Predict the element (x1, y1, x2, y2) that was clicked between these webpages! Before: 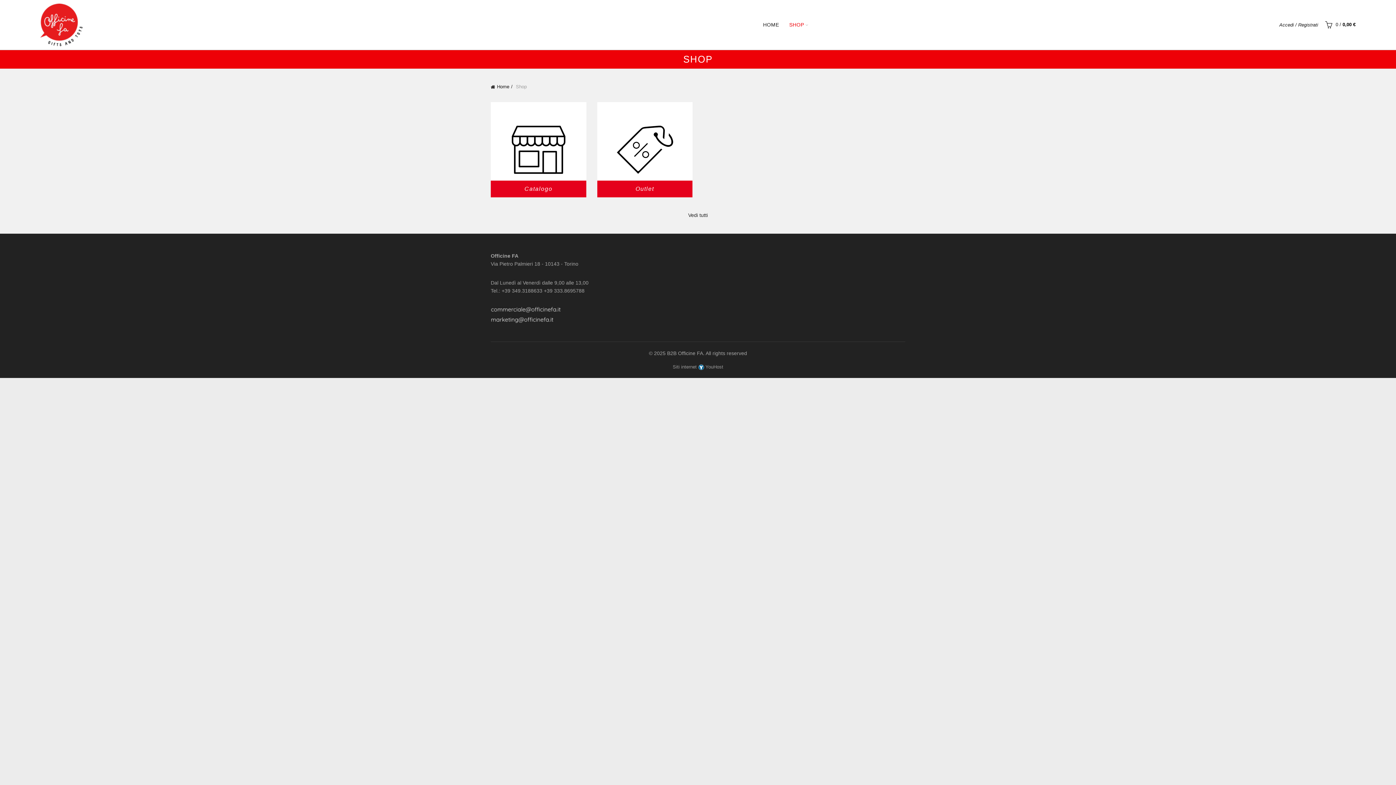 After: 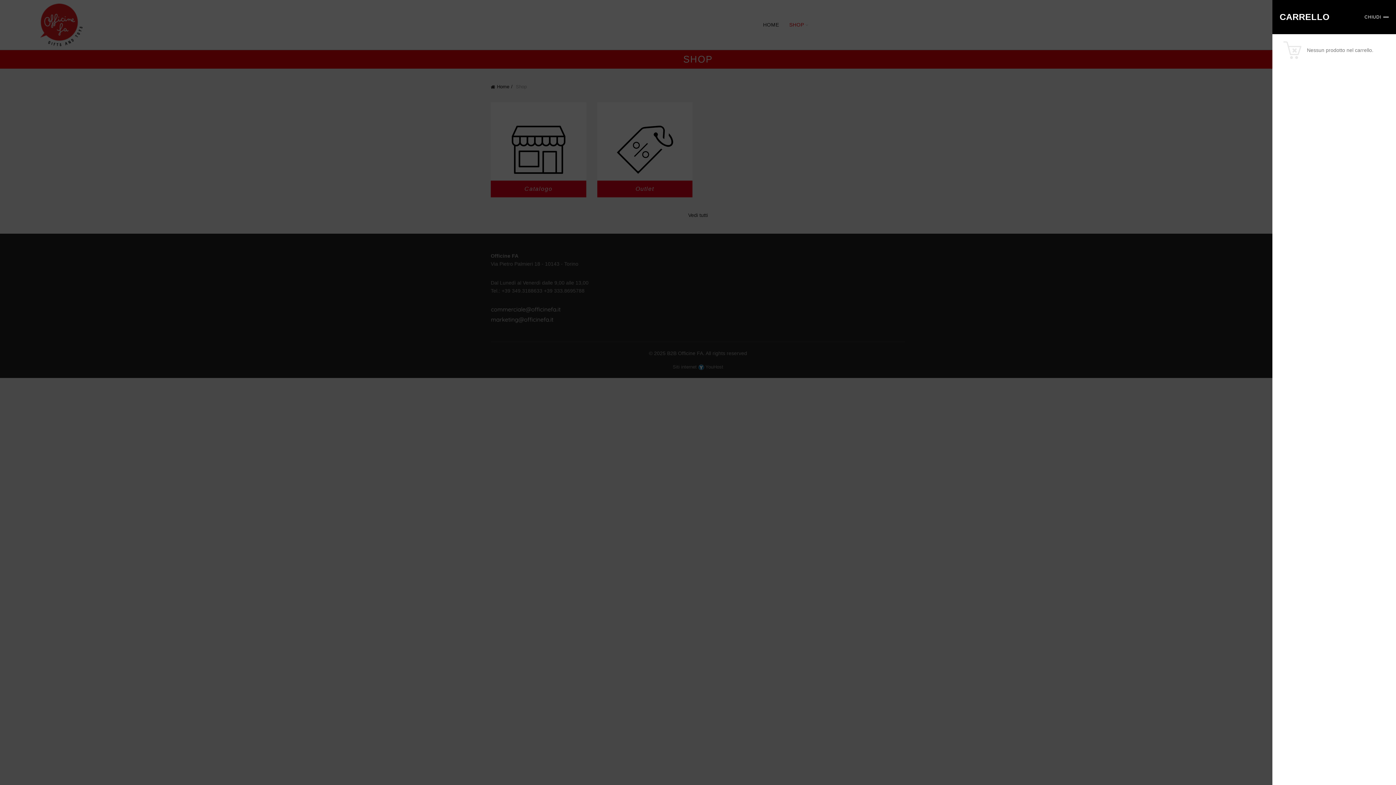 Action: bbox: (1323, 19, 1356, 30) label:  0 / 0,00 €